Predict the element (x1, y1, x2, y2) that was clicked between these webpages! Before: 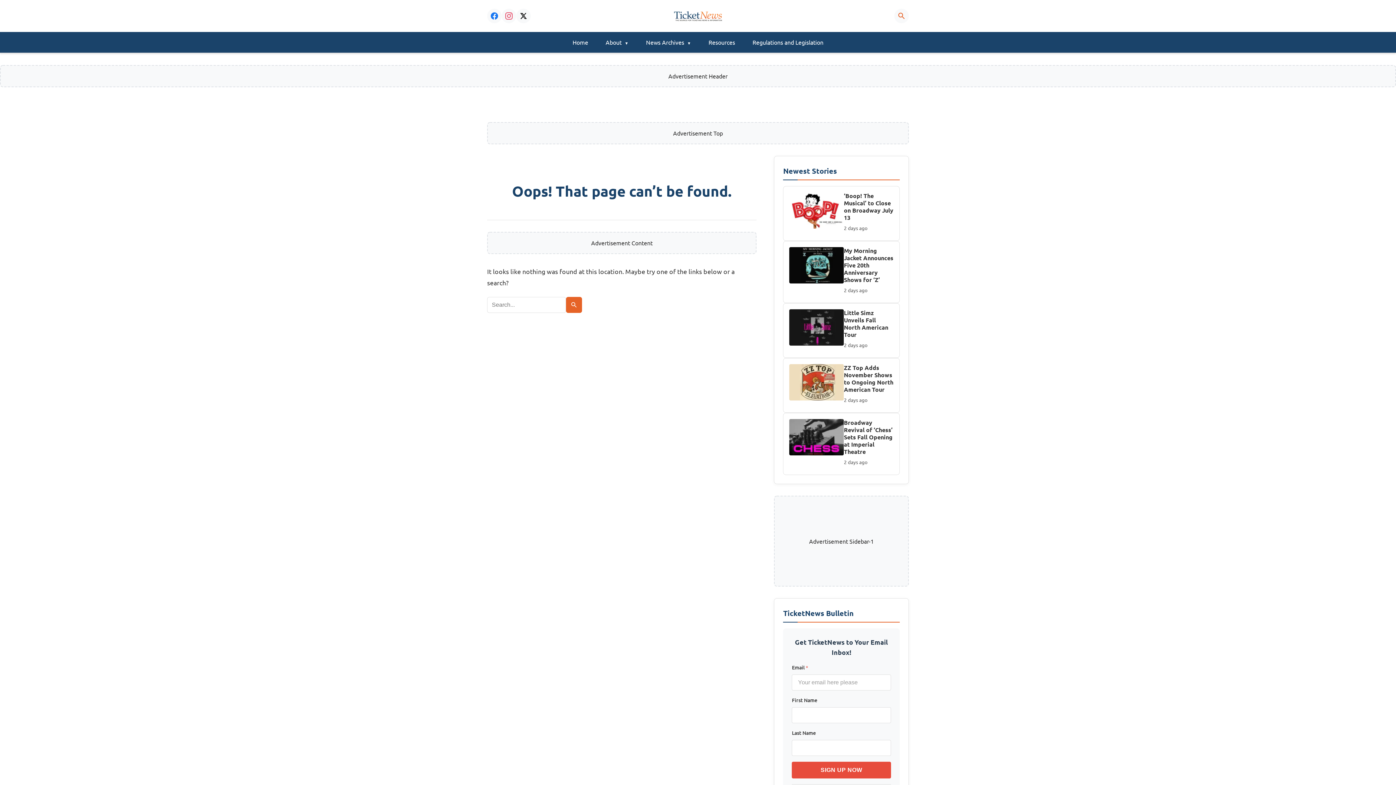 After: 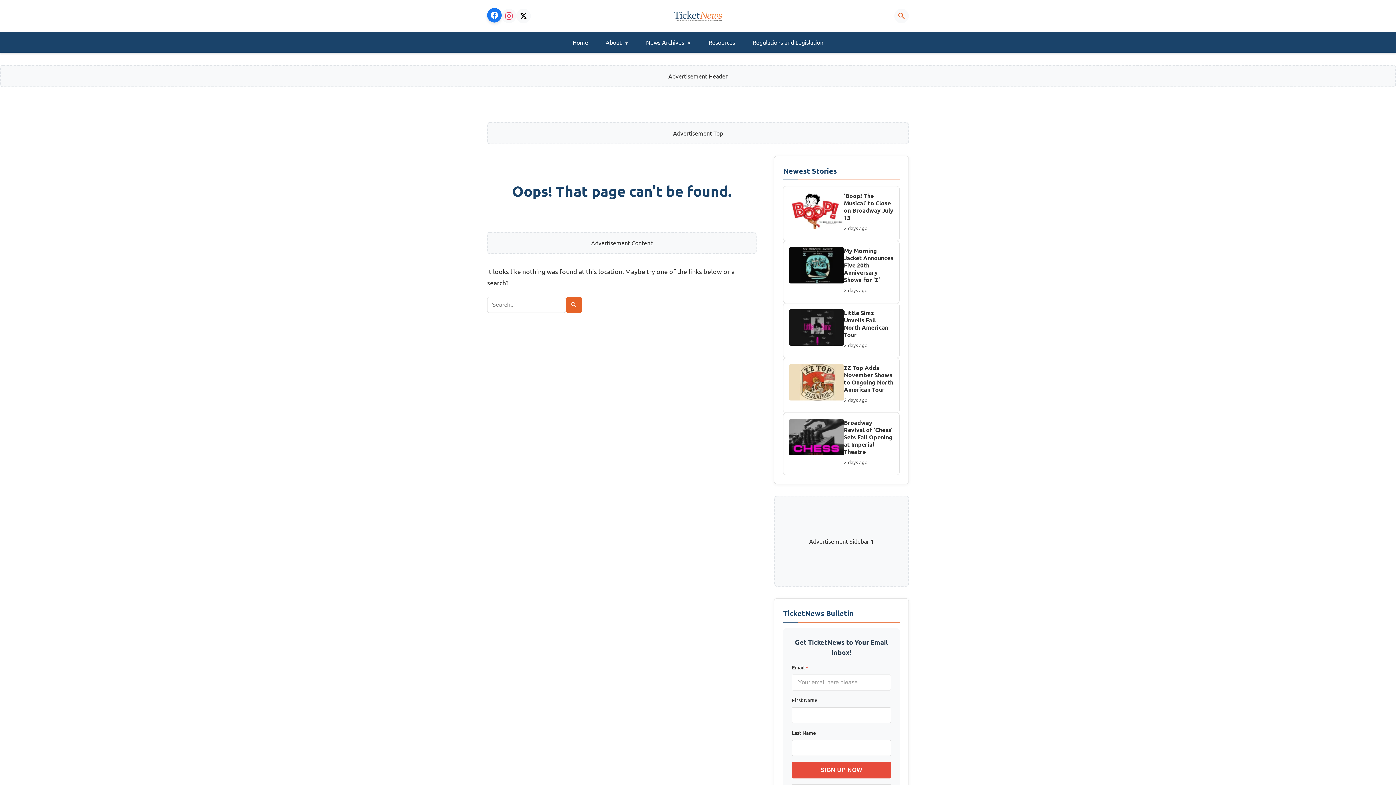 Action: label: Facebook bbox: (487, 8, 501, 23)